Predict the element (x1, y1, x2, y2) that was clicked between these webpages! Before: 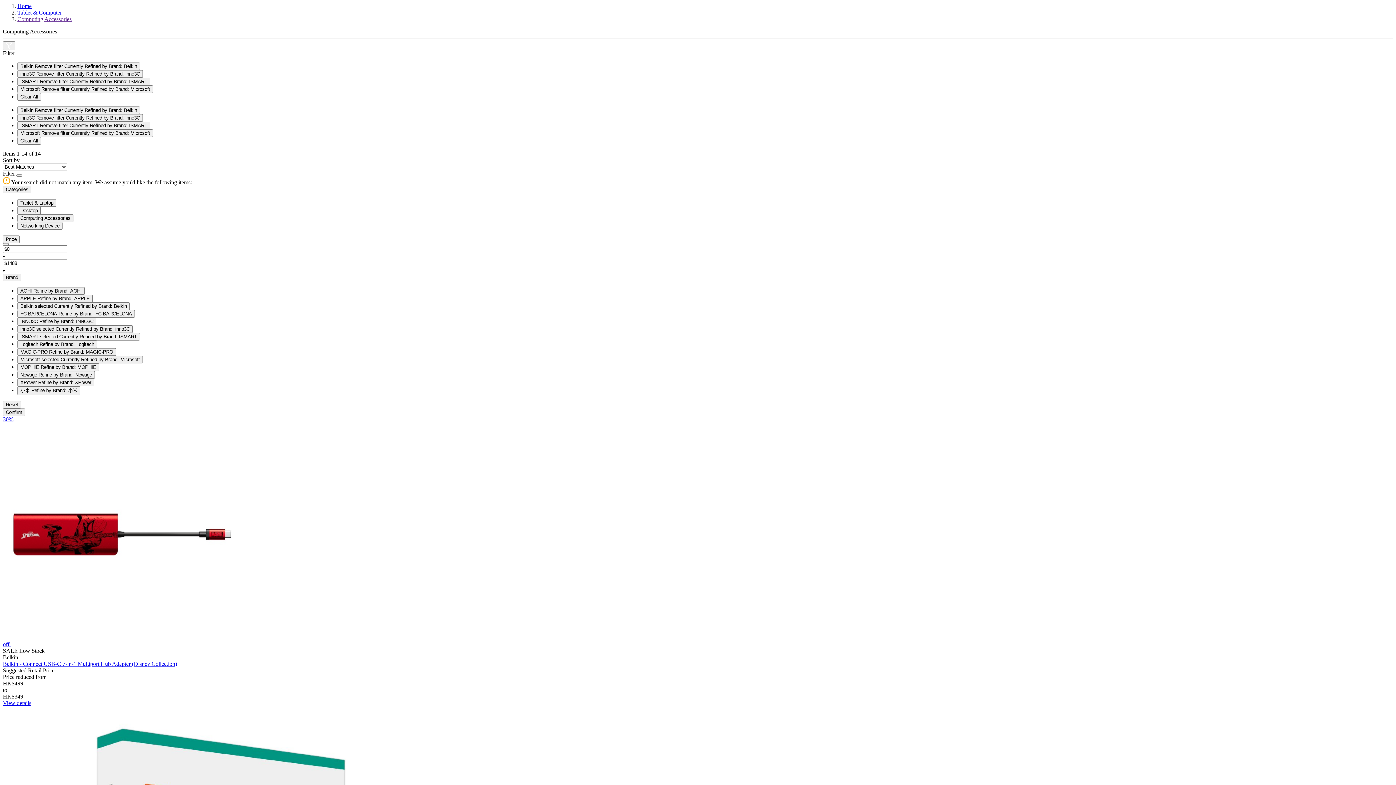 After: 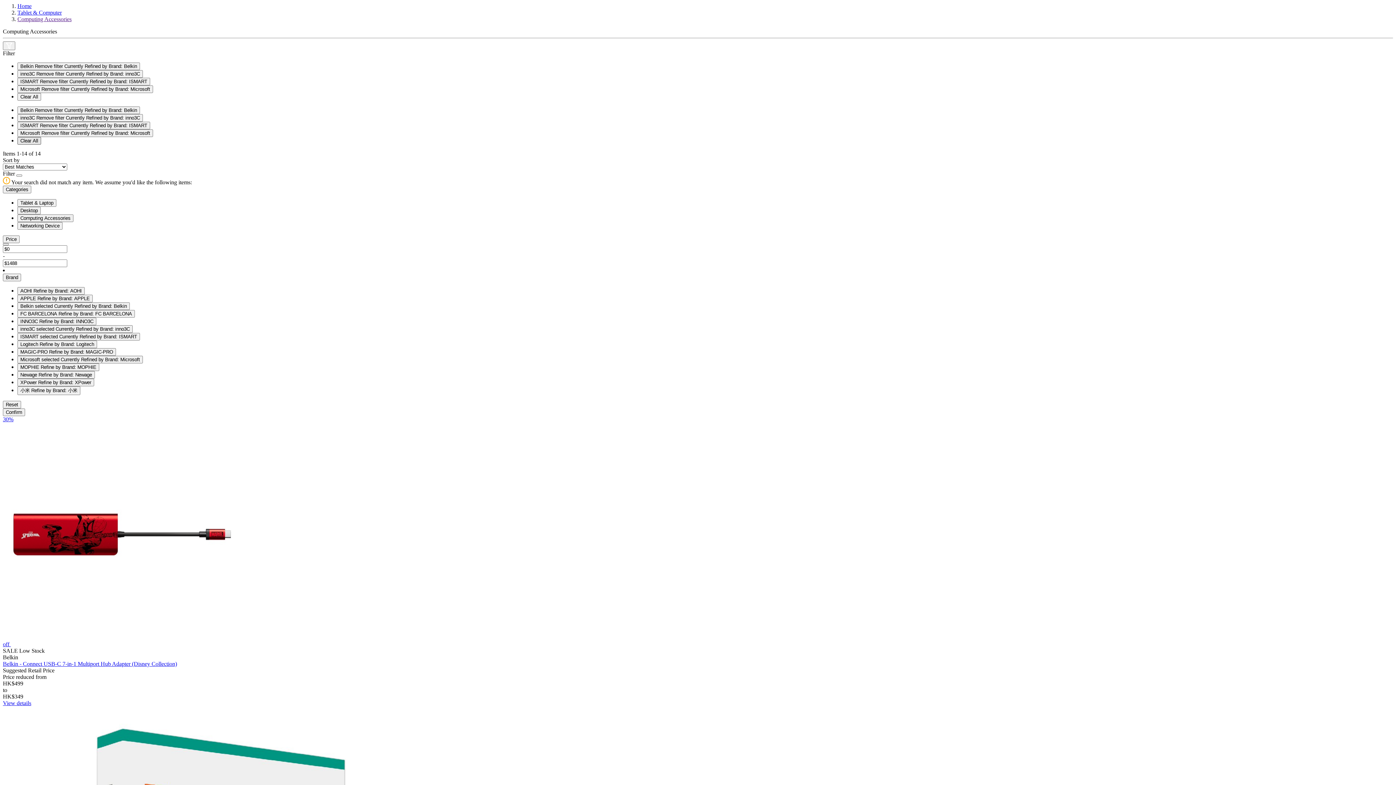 Action: bbox: (17, 137, 41, 144) label: Clear All